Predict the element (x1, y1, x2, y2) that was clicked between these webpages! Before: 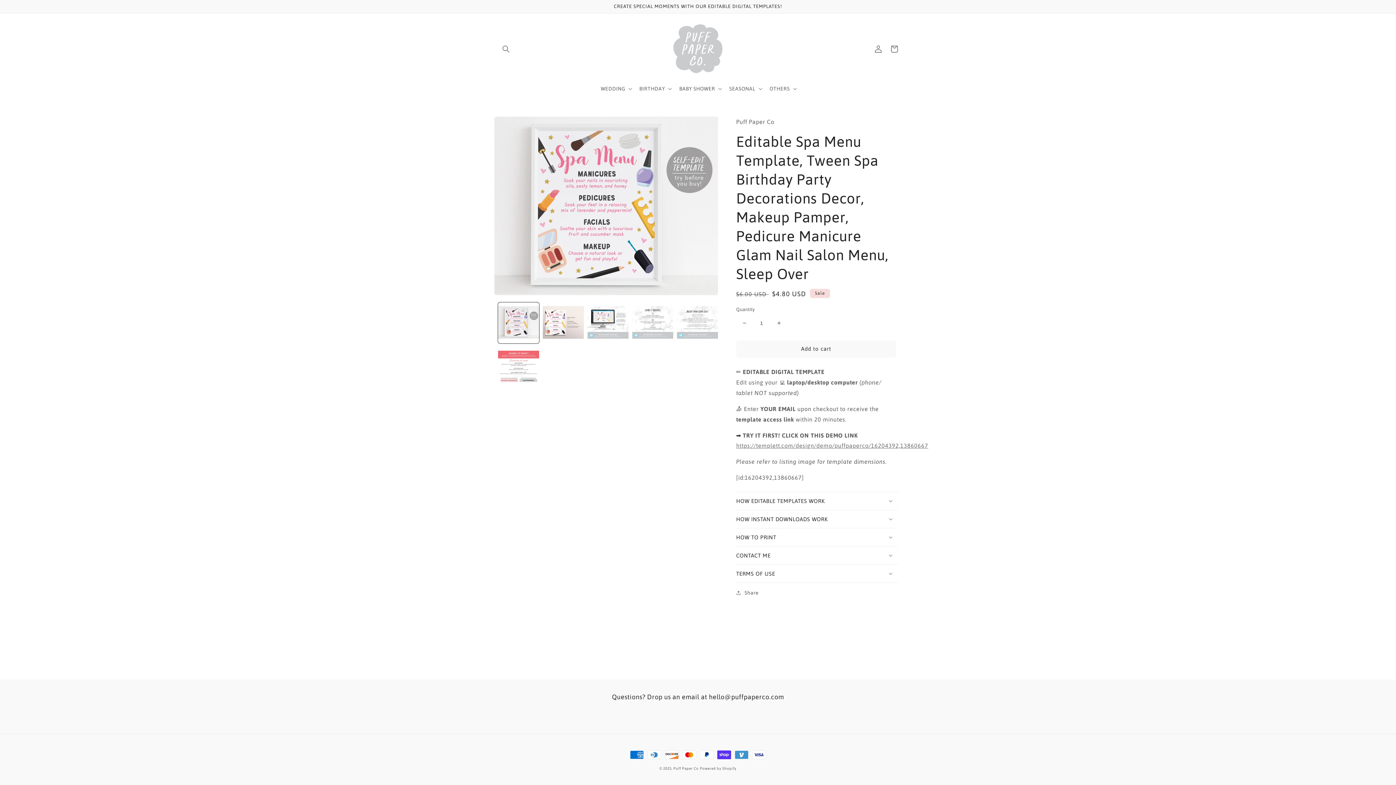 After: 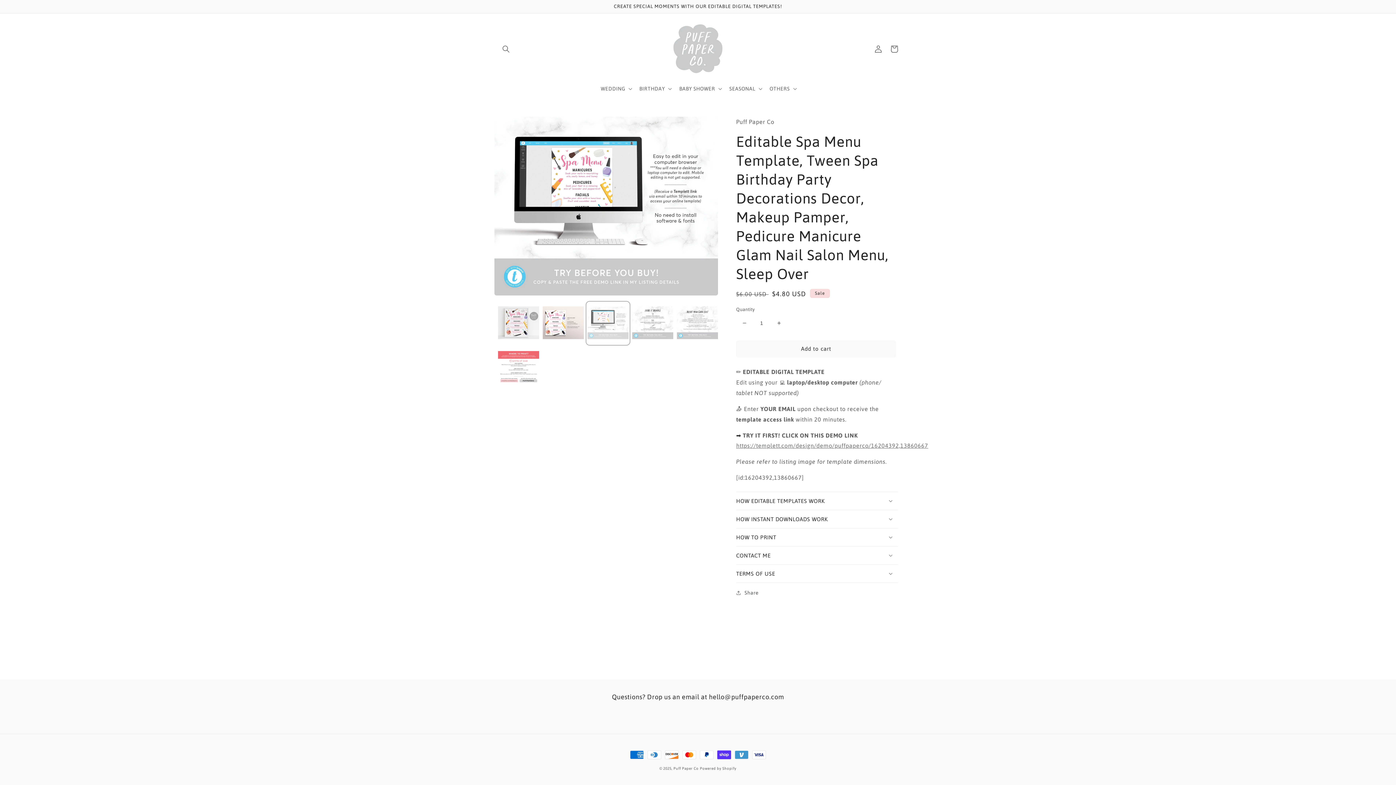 Action: label: Load image 3 in gallery view bbox: (587, 302, 628, 343)